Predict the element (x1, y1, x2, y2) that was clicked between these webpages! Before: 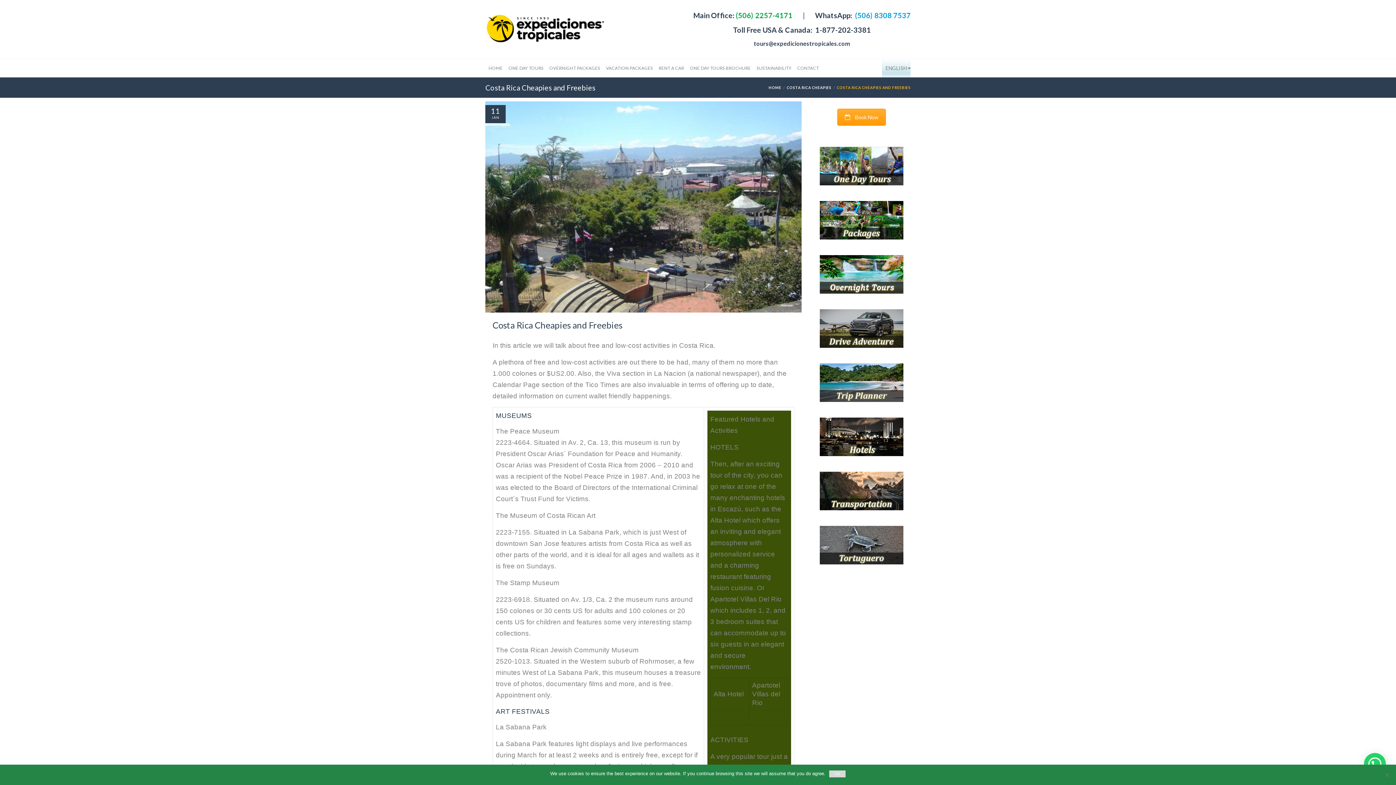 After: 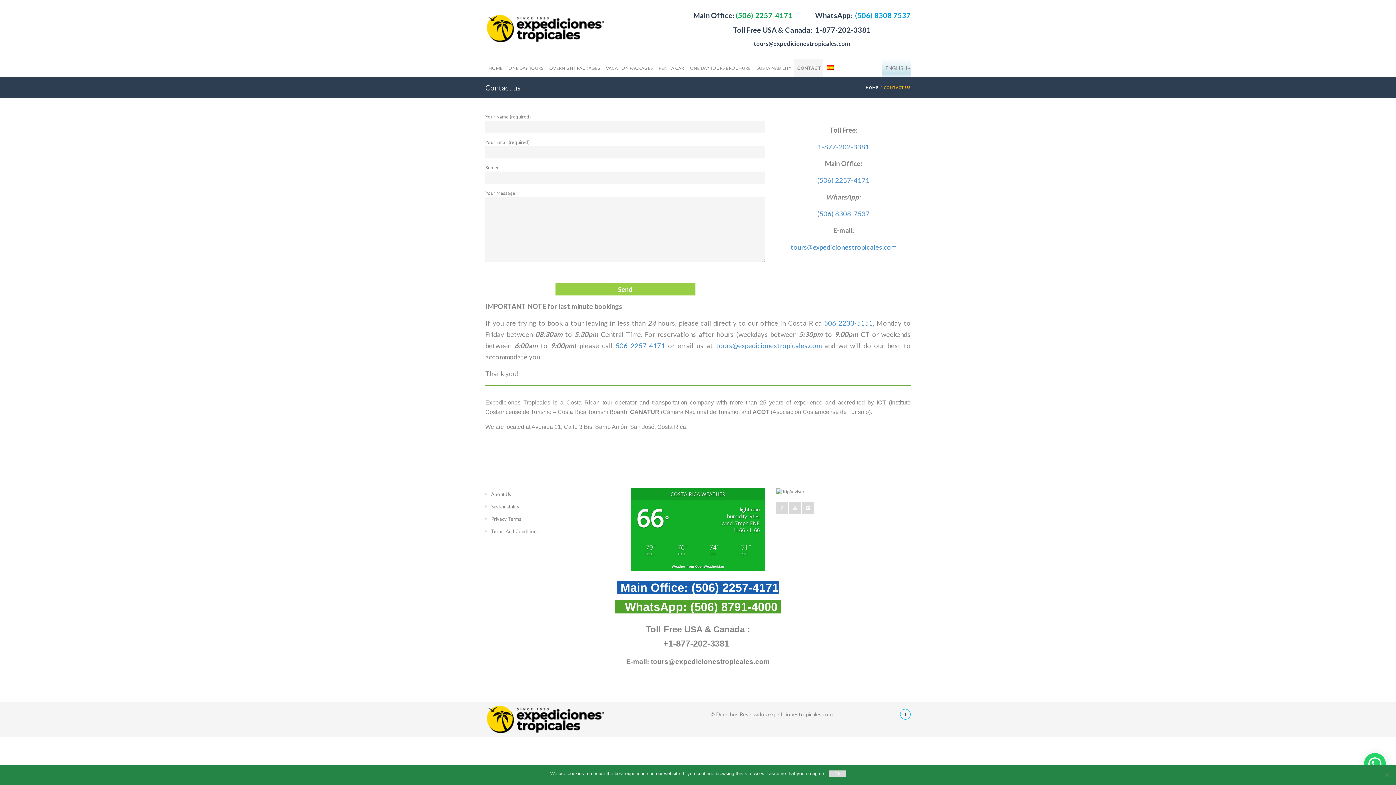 Action: label: CONTACT bbox: (794, 59, 820, 77)